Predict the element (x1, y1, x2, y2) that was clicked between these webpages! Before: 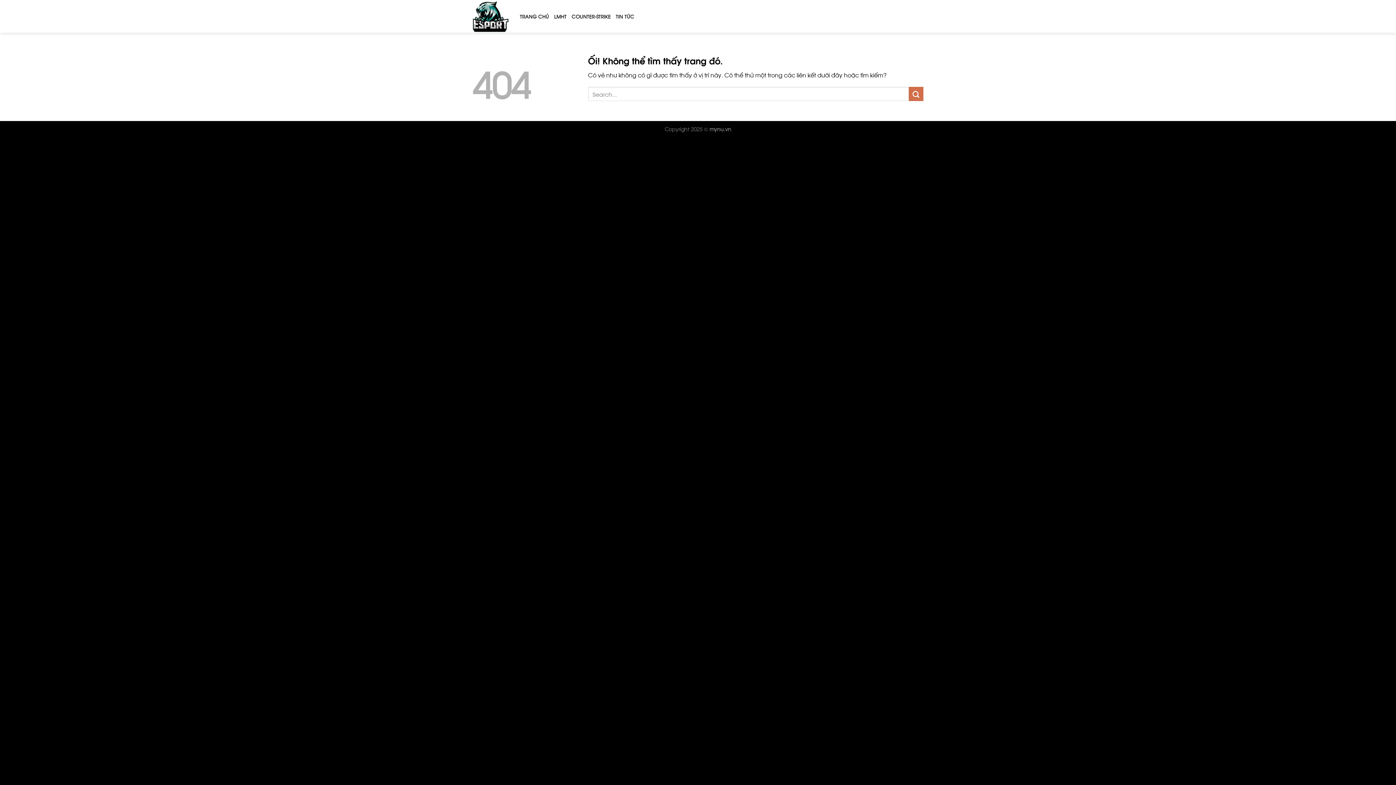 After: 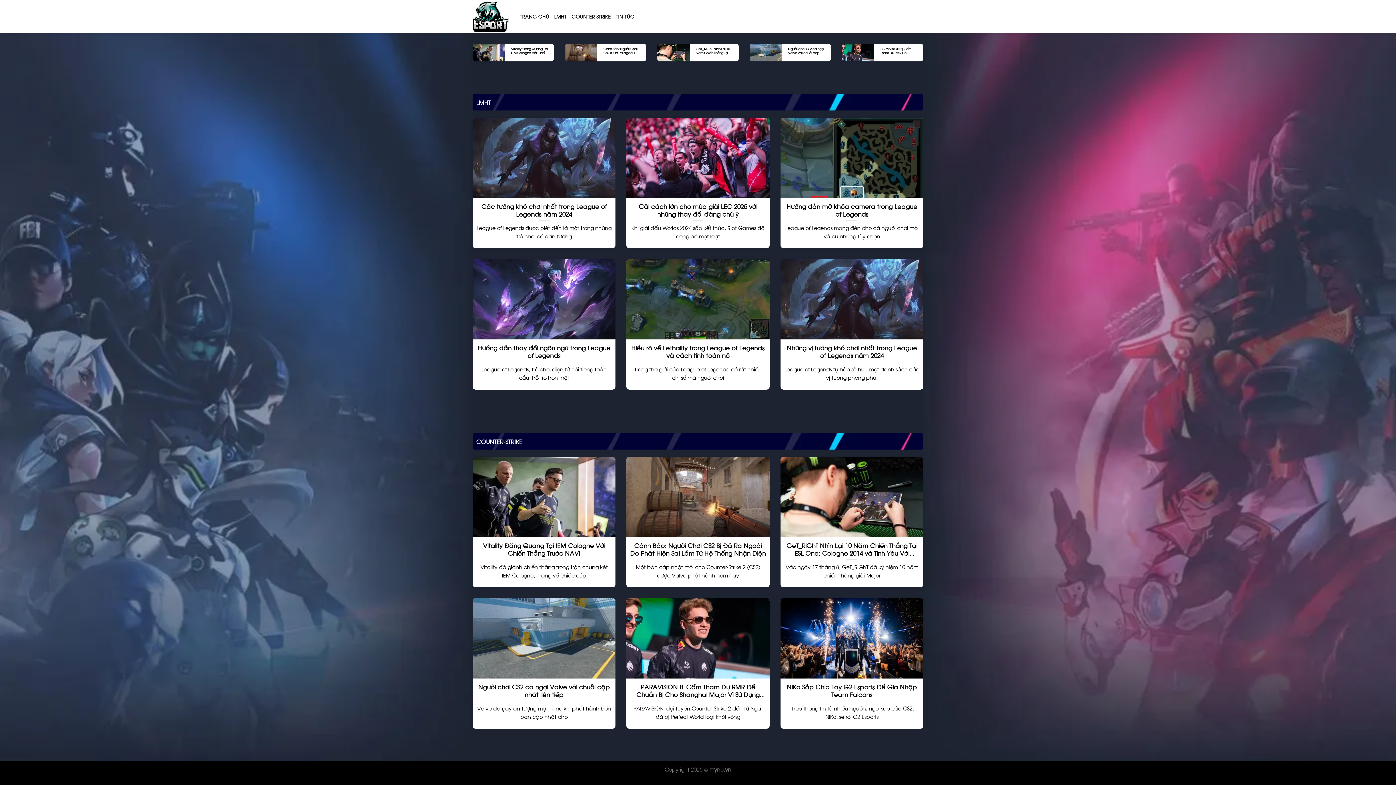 Action: bbox: (472, 0, 509, 32)